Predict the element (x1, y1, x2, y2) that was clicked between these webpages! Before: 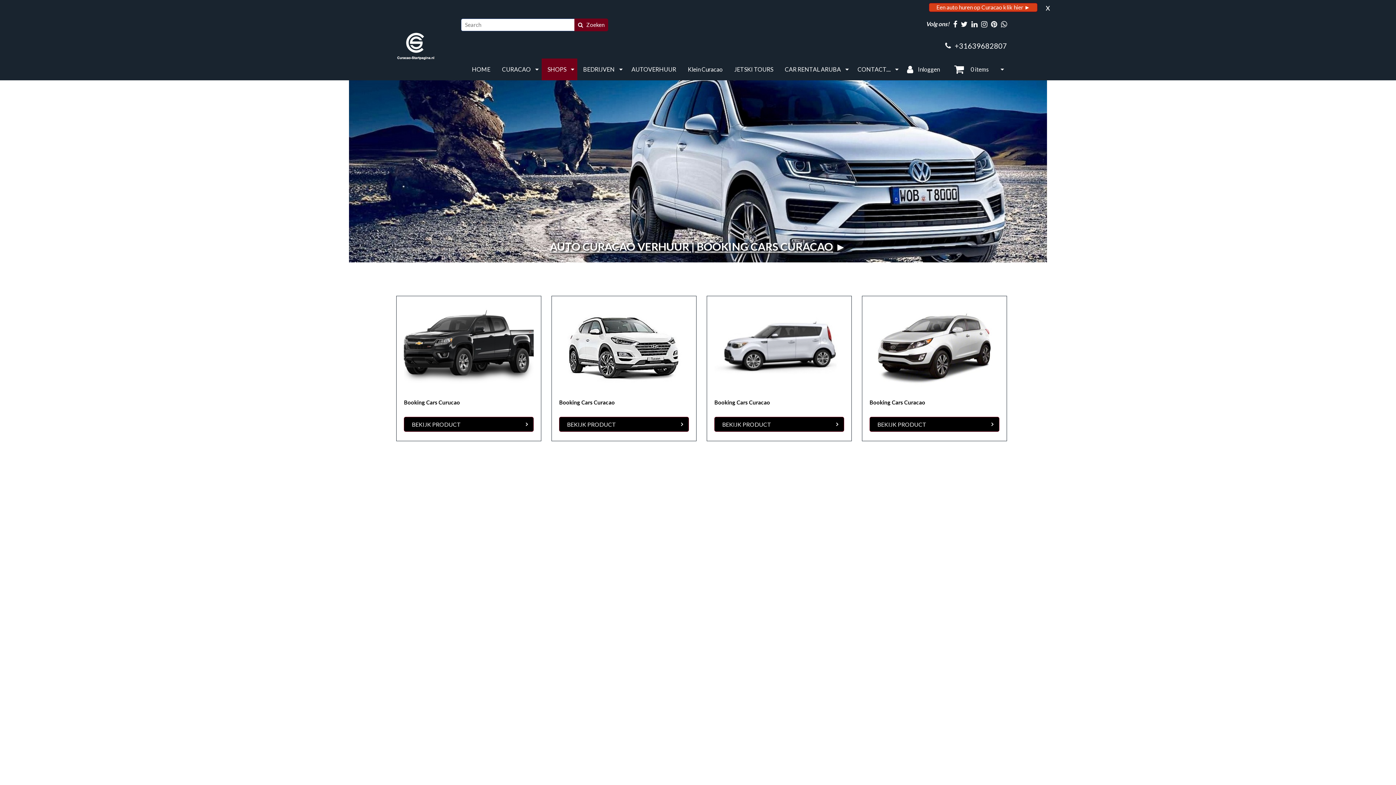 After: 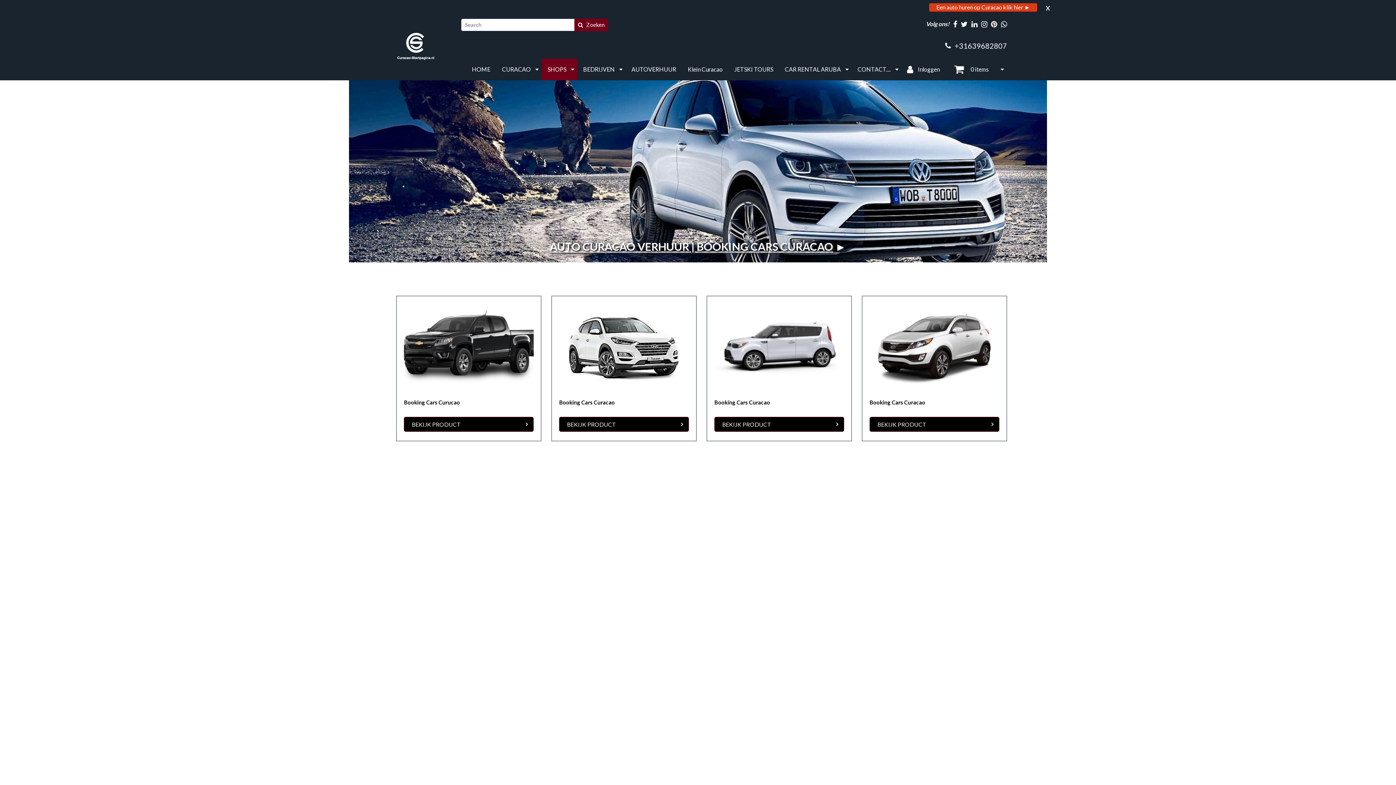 Action: label: +31639682807 bbox: (945, 42, 1007, 49)